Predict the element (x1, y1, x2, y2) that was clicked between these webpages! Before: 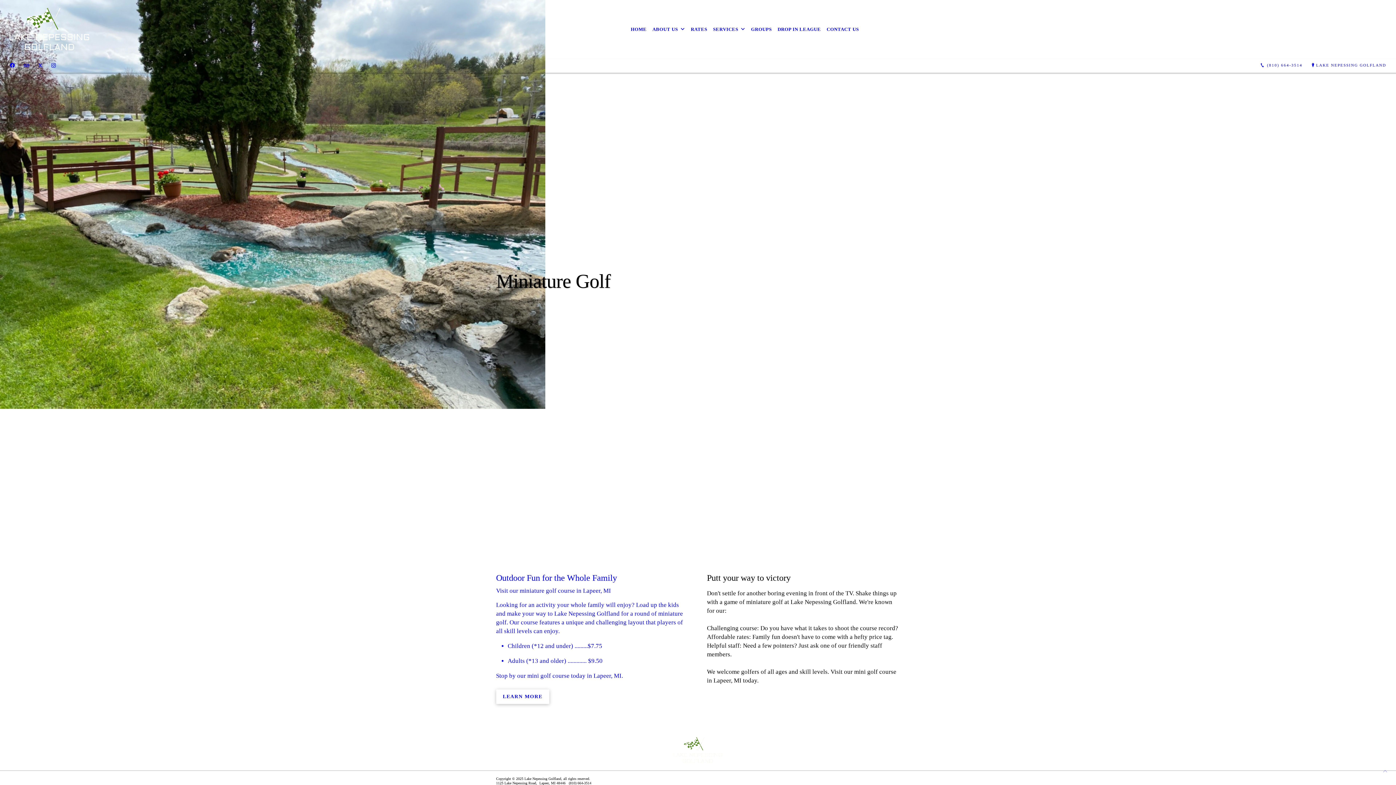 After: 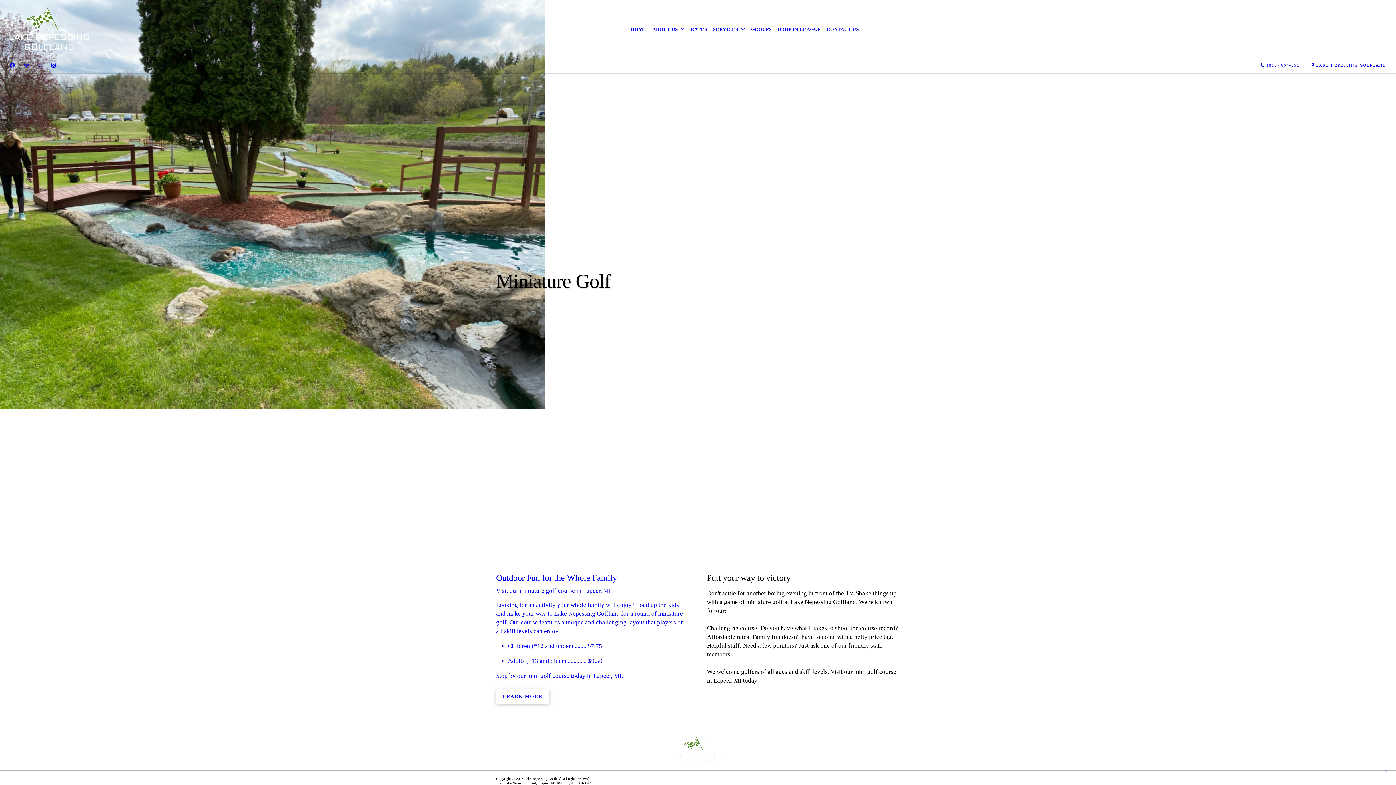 Action: bbox: (1255, 61, 1306, 69) label:  (810) 664-3514